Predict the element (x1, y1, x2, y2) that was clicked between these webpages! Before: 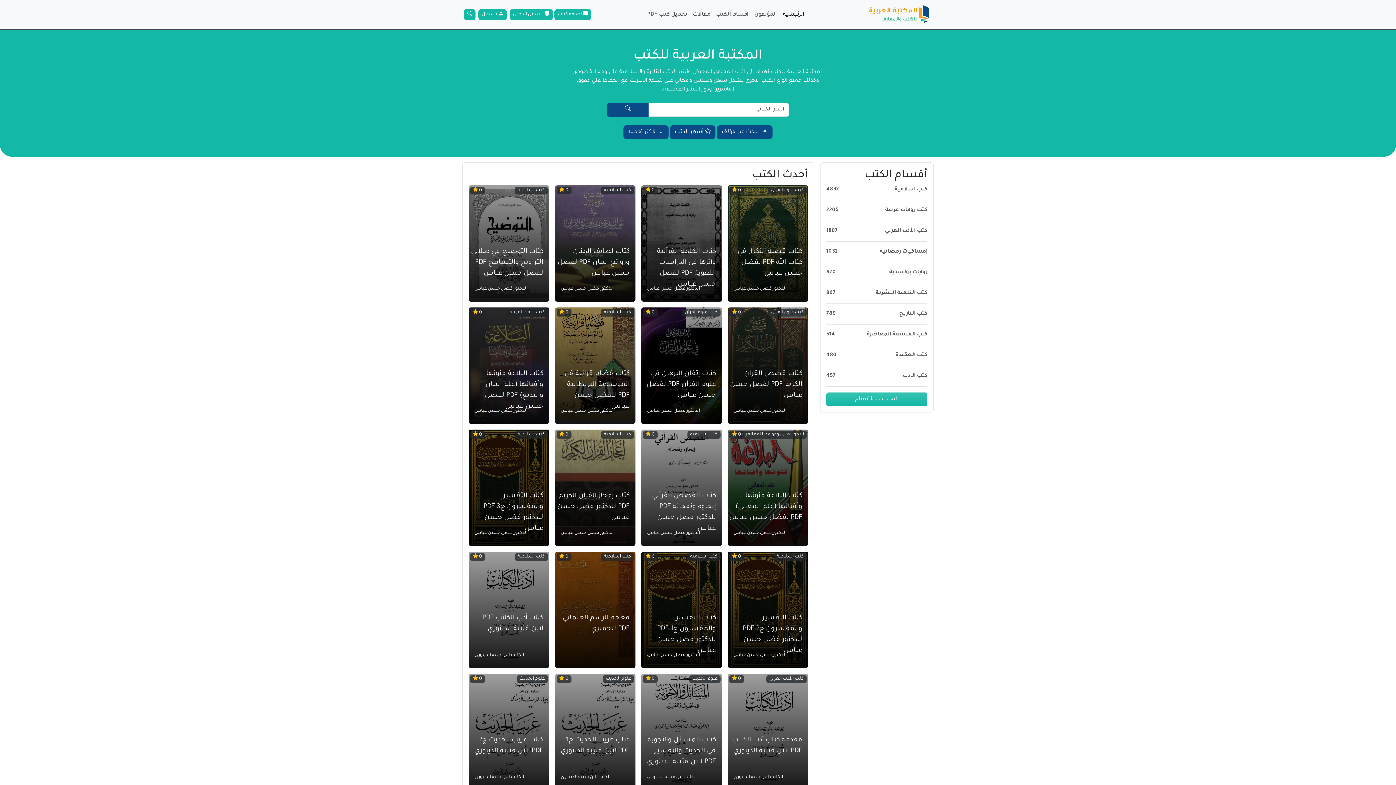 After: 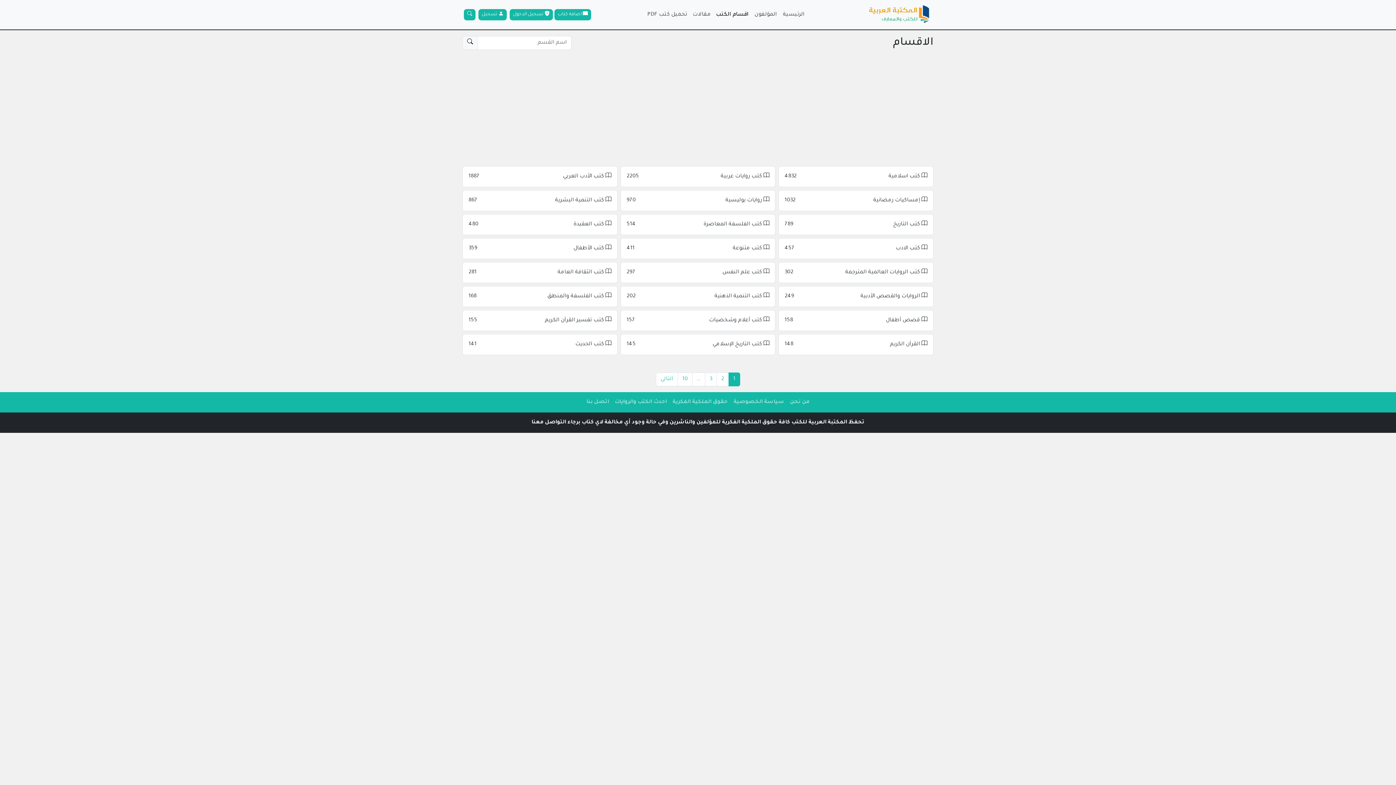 Action: label: اقسام الكتب bbox: (713, 7, 751, 22)